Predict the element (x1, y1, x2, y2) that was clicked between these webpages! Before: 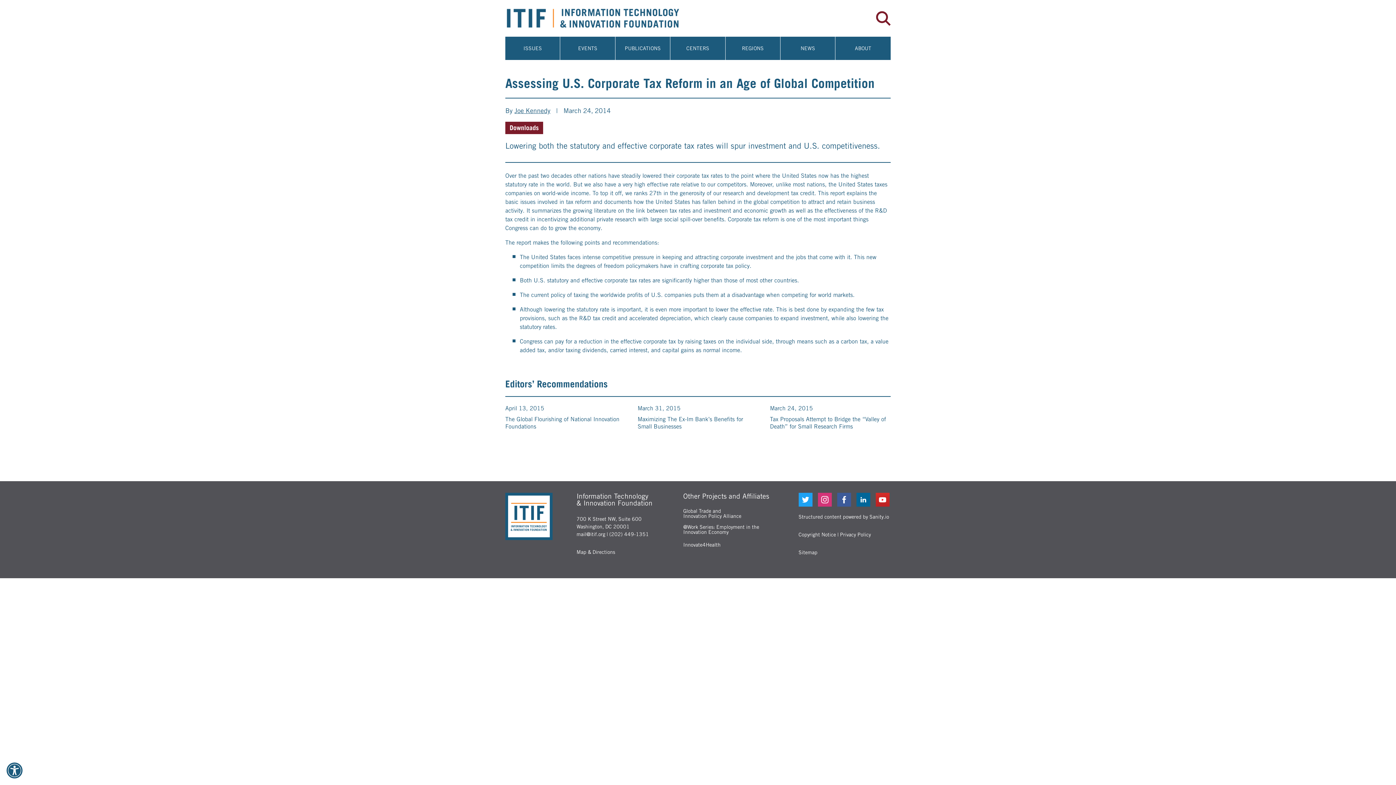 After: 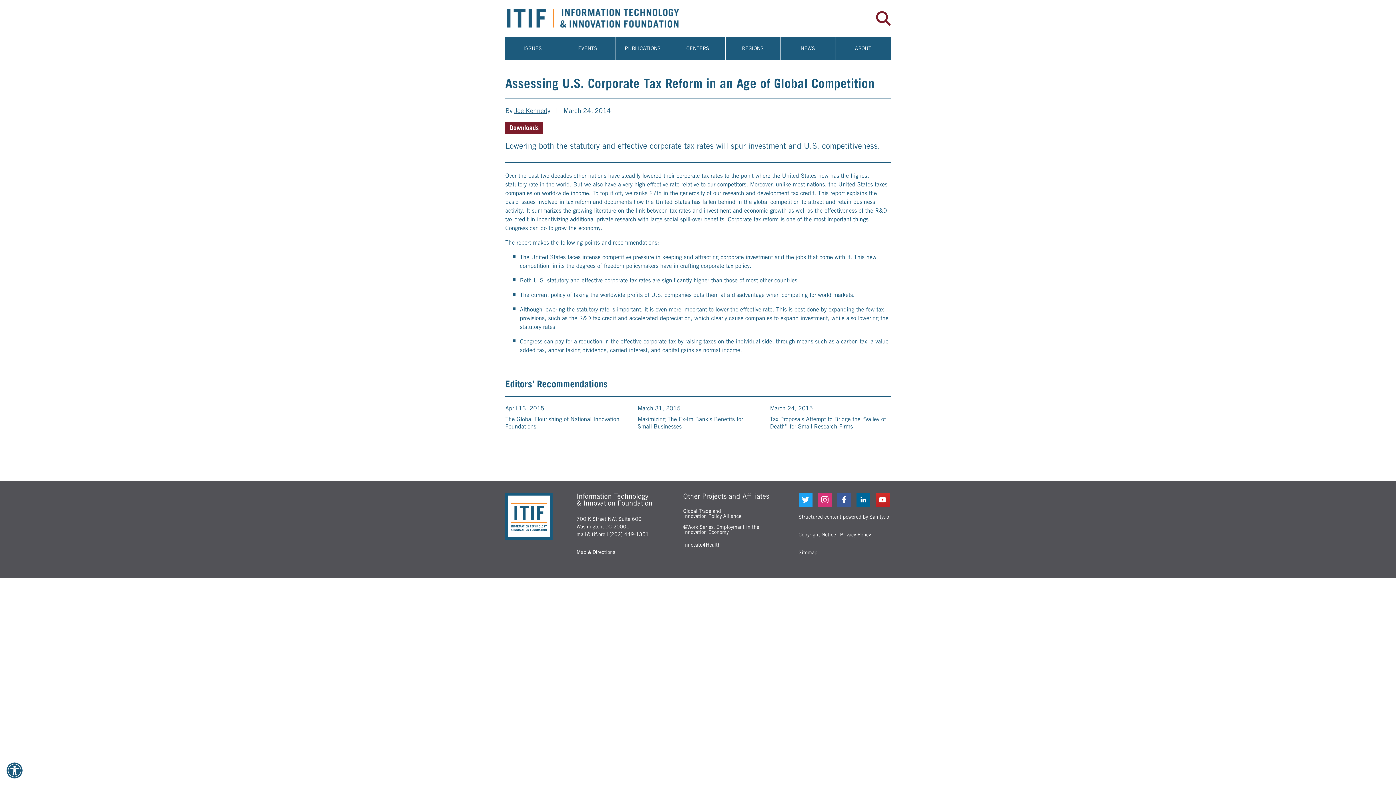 Action: bbox: (683, 524, 784, 534) label: Work Series